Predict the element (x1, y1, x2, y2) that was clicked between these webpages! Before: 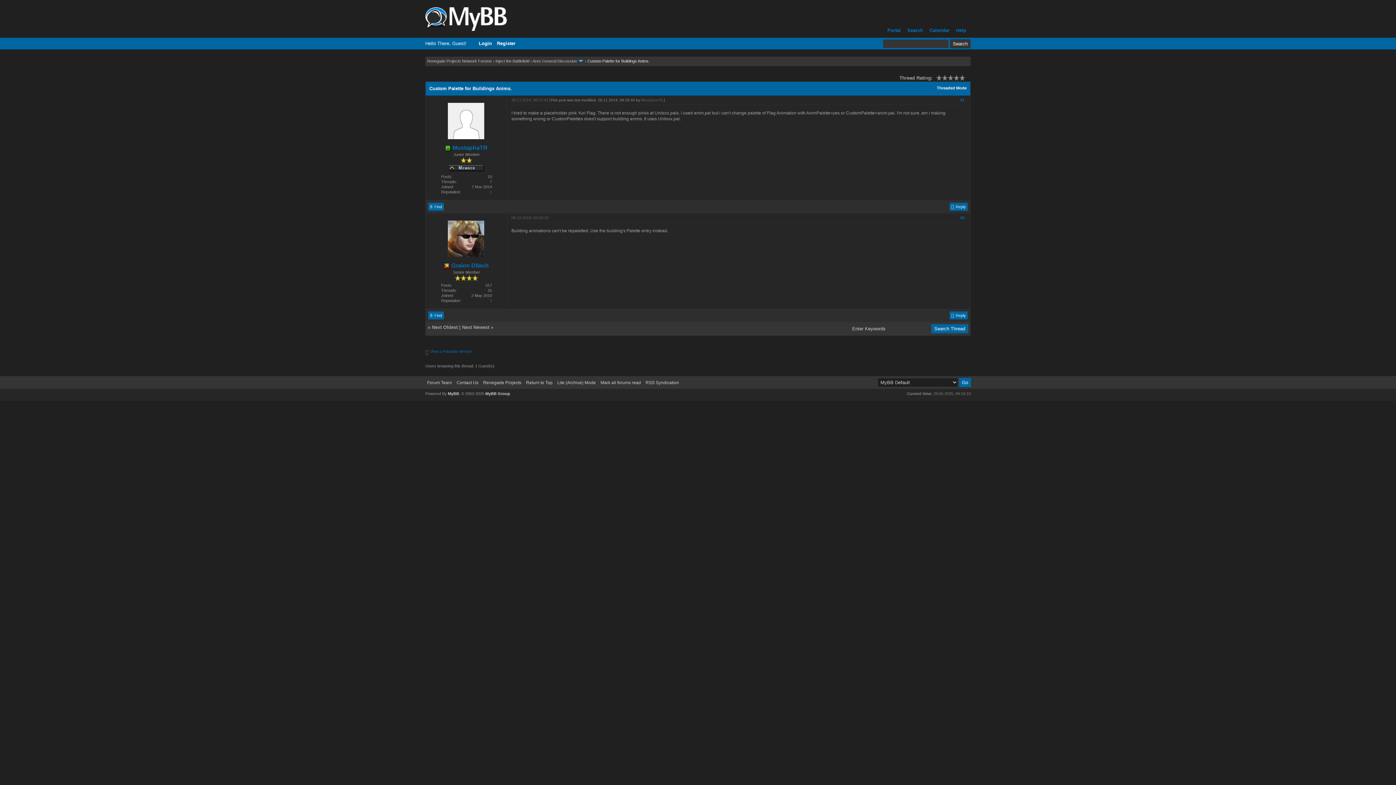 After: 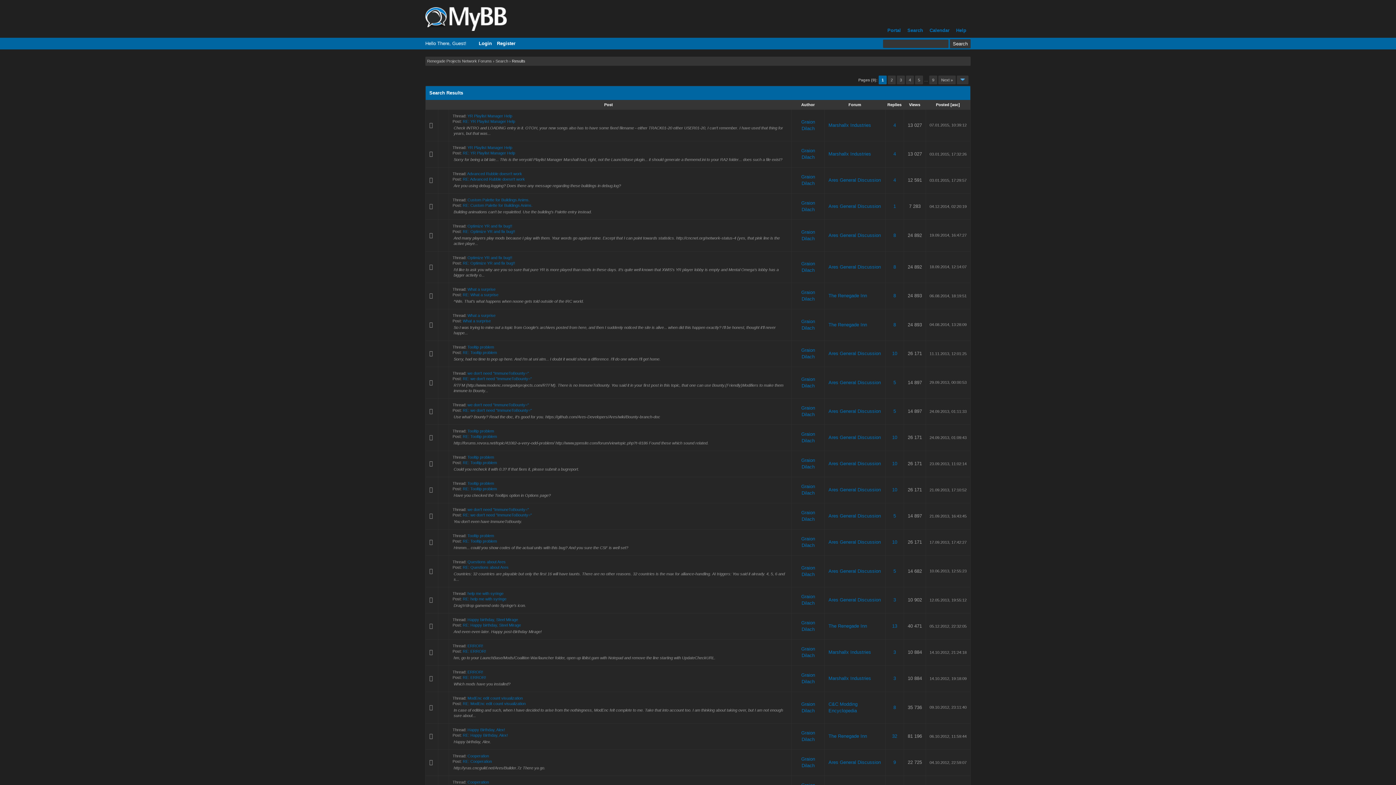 Action: label: Find bbox: (428, 311, 444, 319)